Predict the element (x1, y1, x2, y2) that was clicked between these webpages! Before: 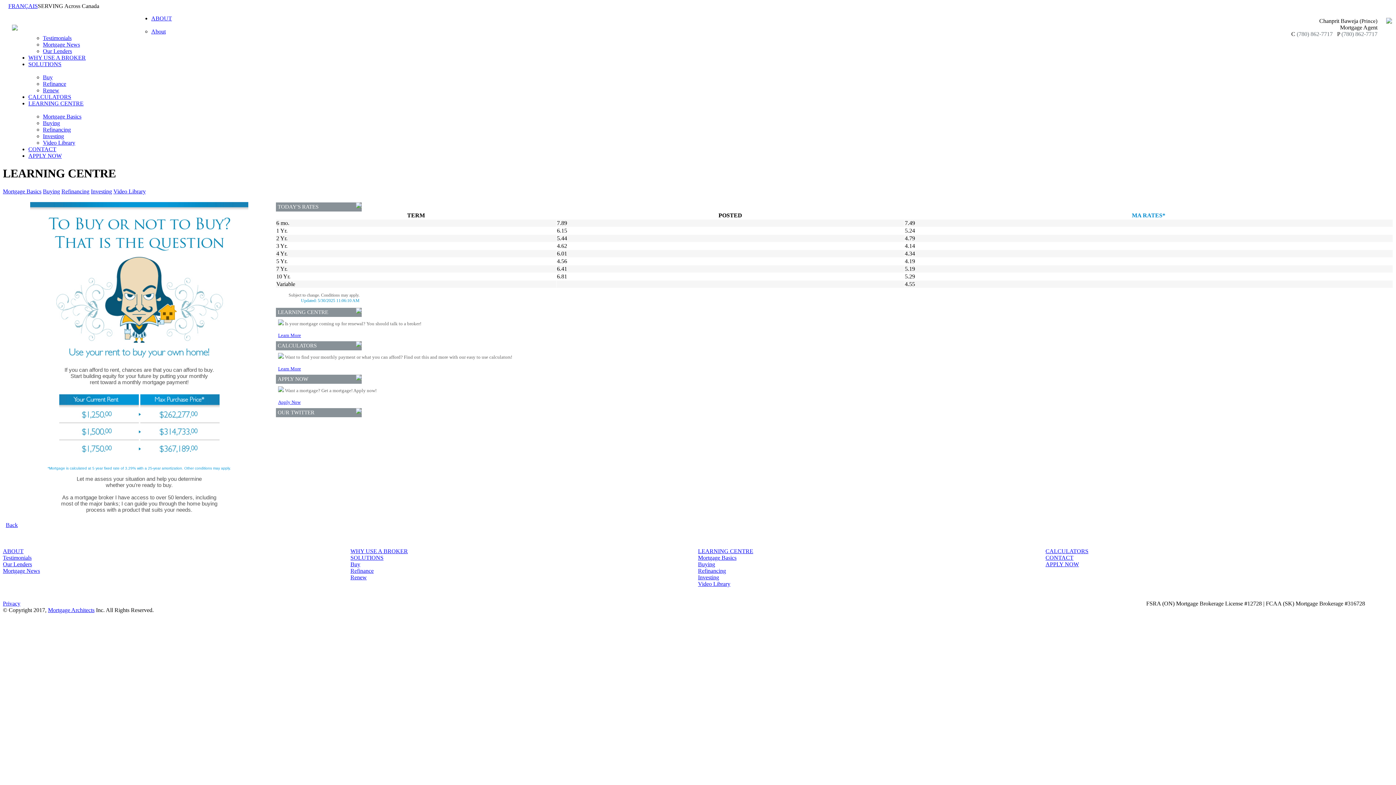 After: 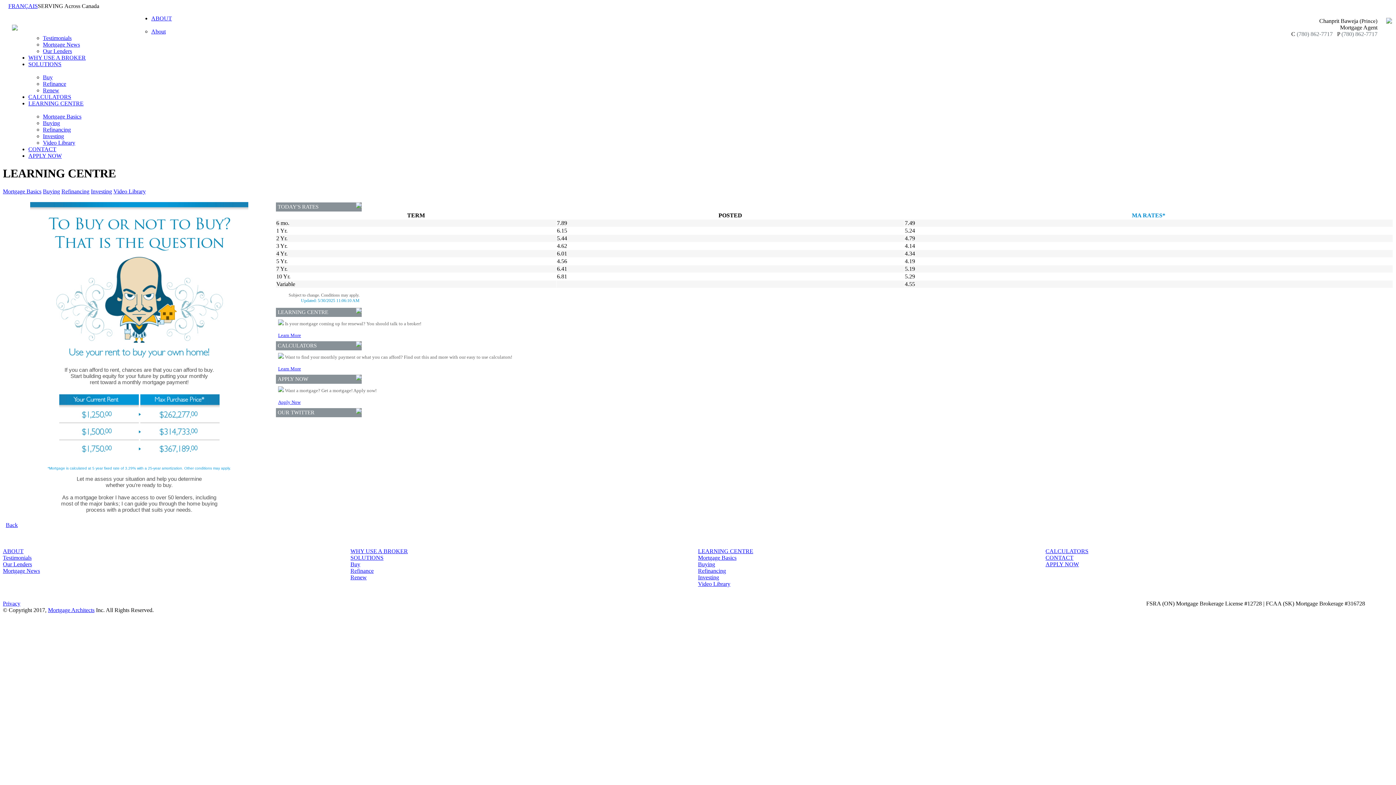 Action: bbox: (278, 399, 300, 405) label: Apply Now